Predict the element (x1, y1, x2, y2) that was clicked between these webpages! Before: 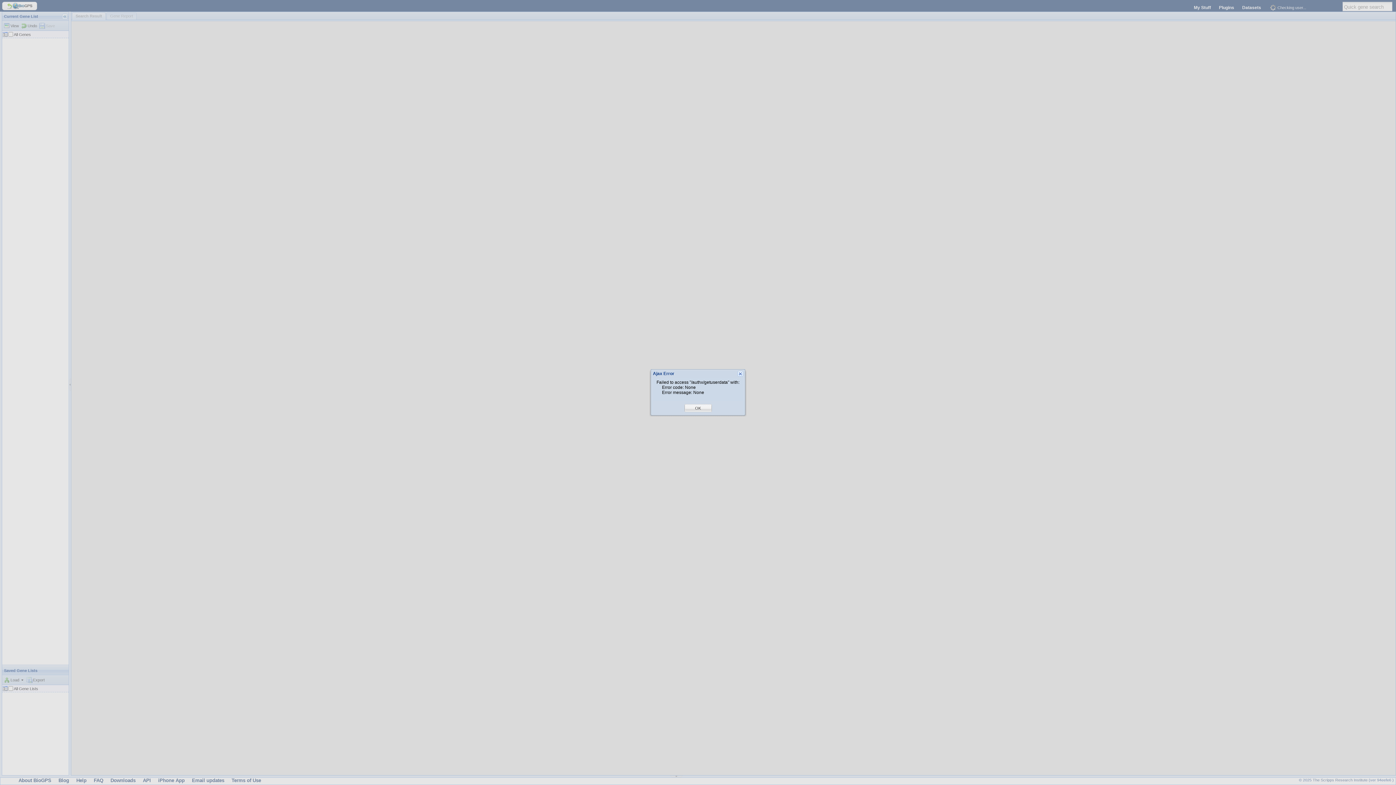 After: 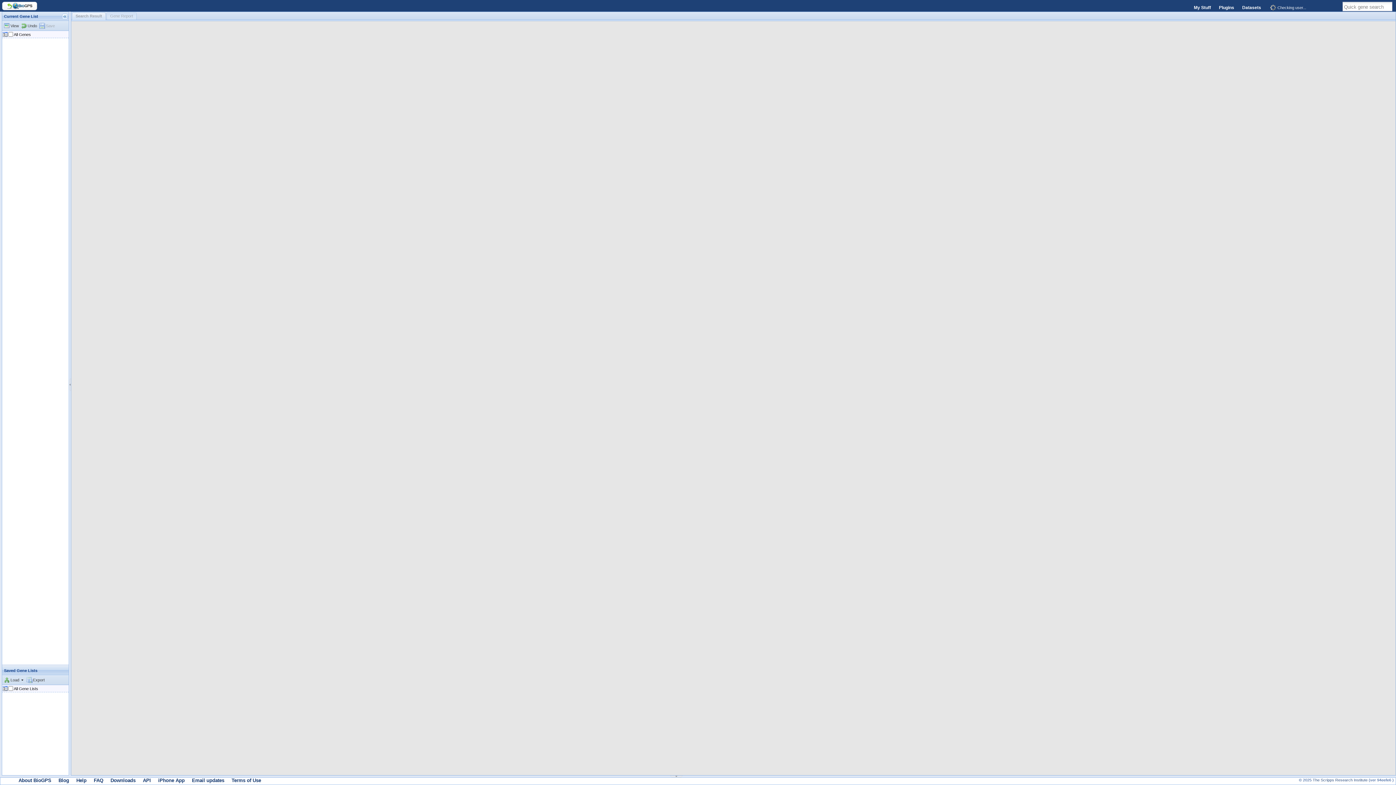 Action: bbox: (695, 405, 701, 411) label: OK